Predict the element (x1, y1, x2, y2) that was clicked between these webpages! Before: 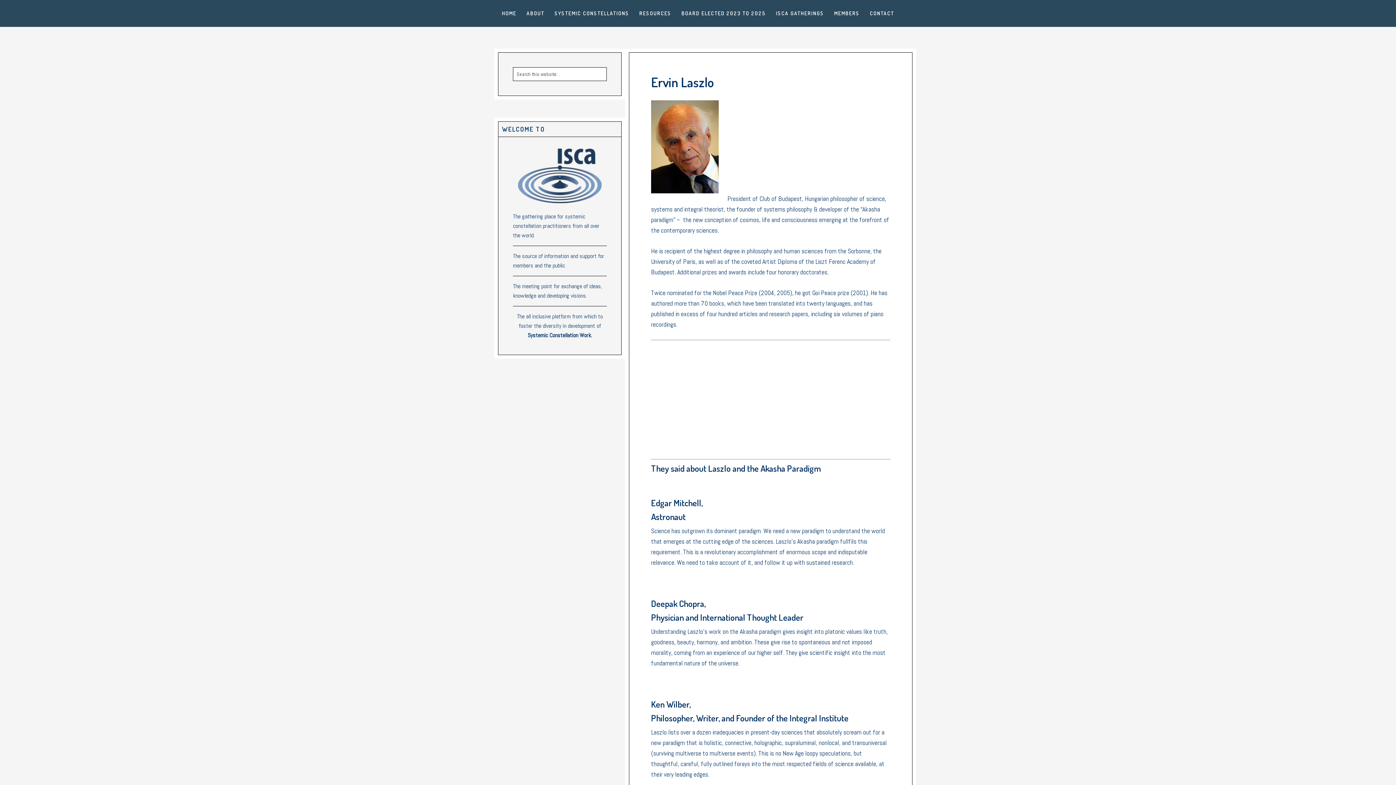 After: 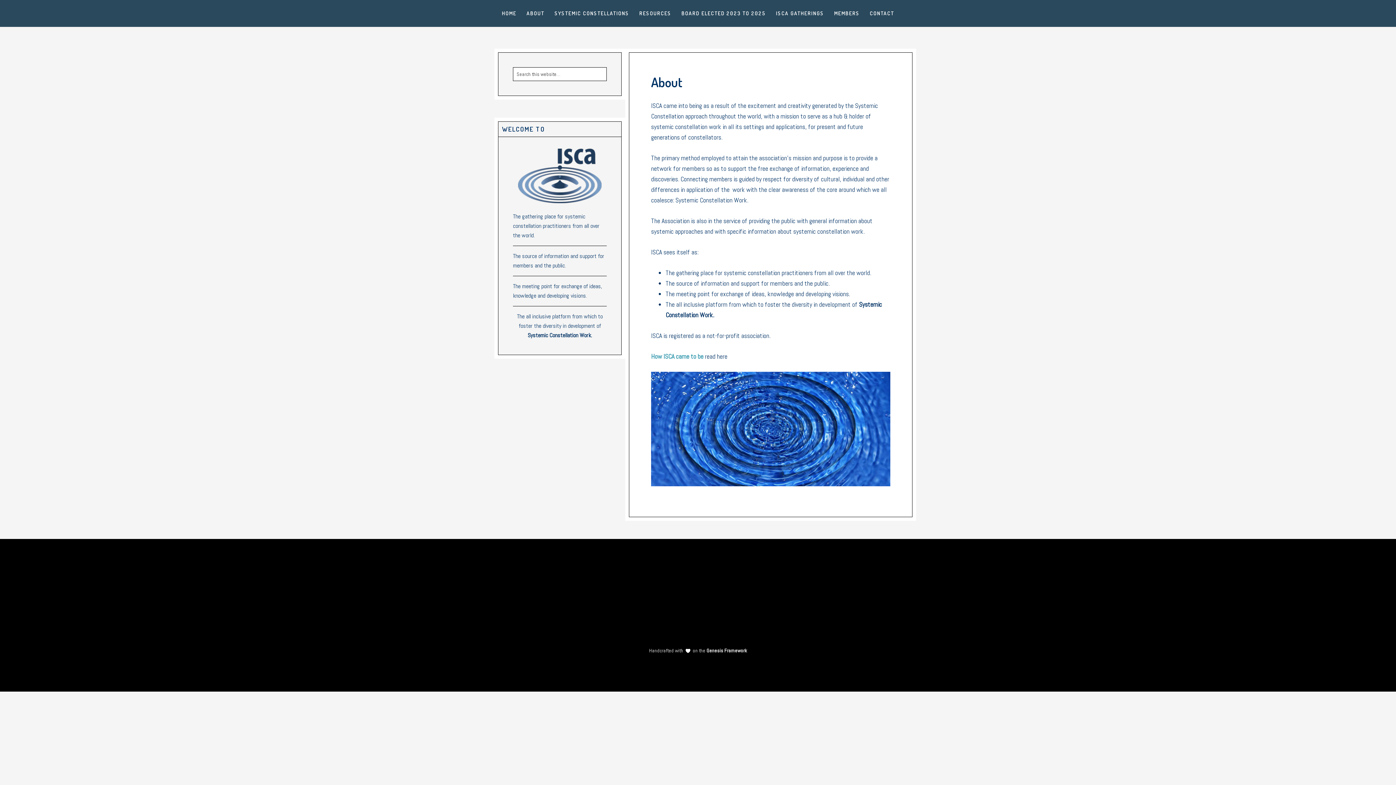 Action: bbox: (521, 0, 549, 26) label: ABOUT